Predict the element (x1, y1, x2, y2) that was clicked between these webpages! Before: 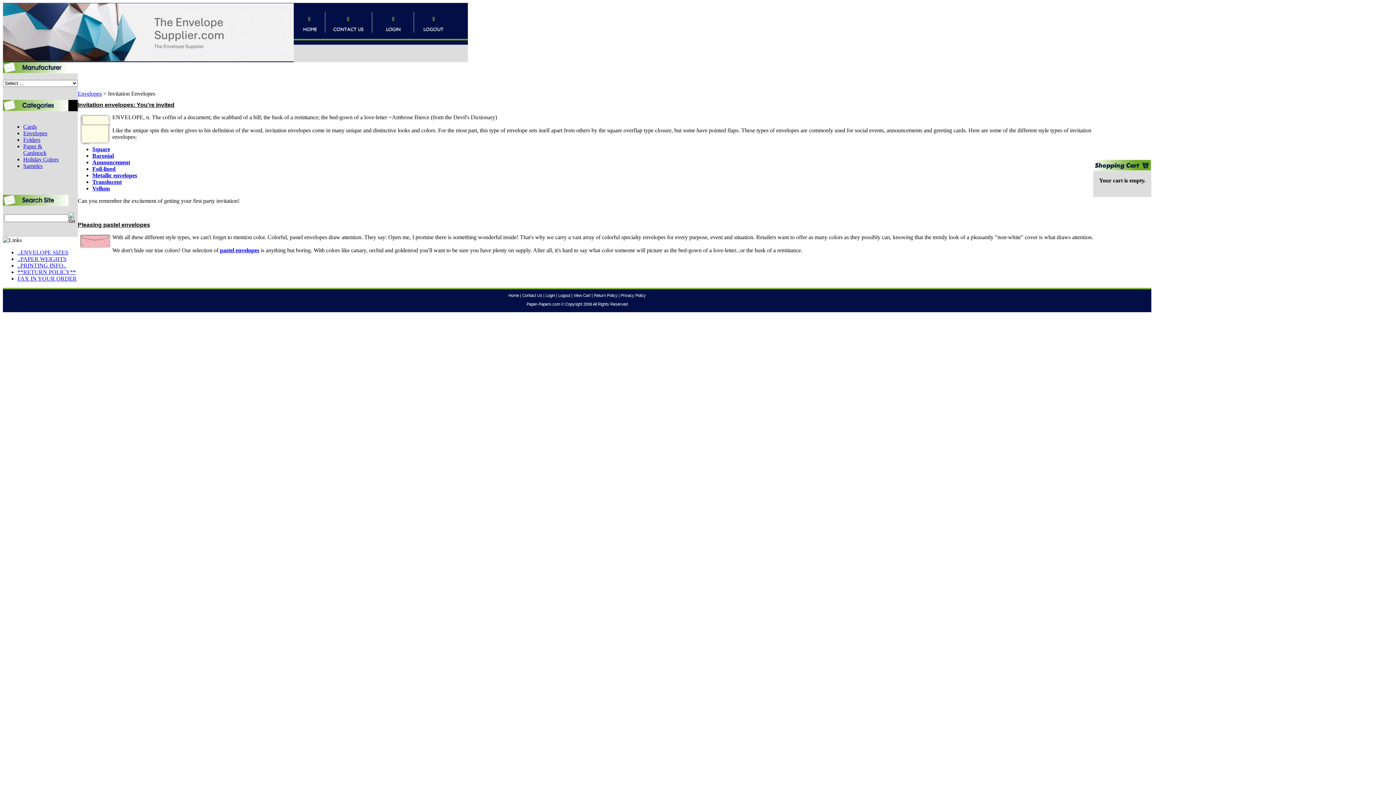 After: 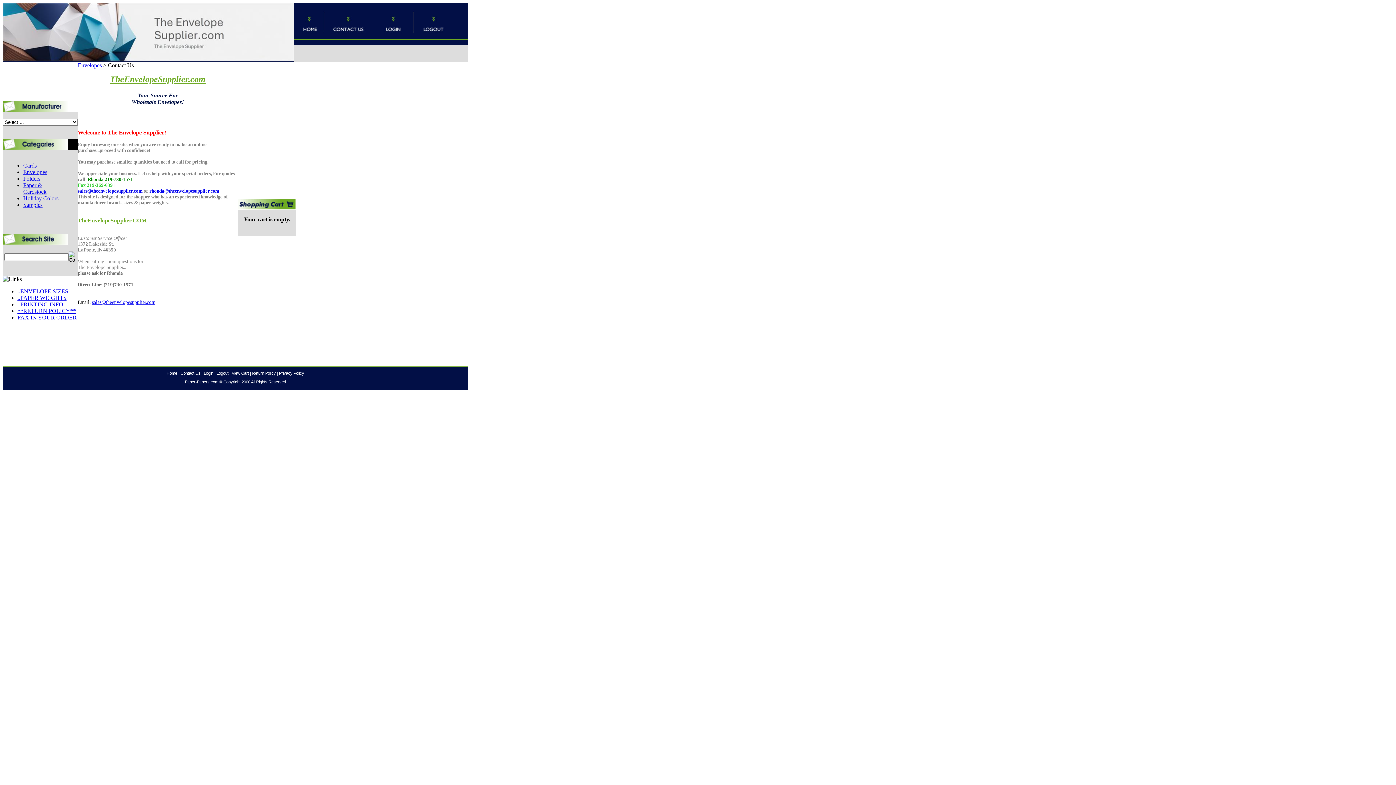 Action: bbox: (522, 293, 542, 297) label: Contact Us